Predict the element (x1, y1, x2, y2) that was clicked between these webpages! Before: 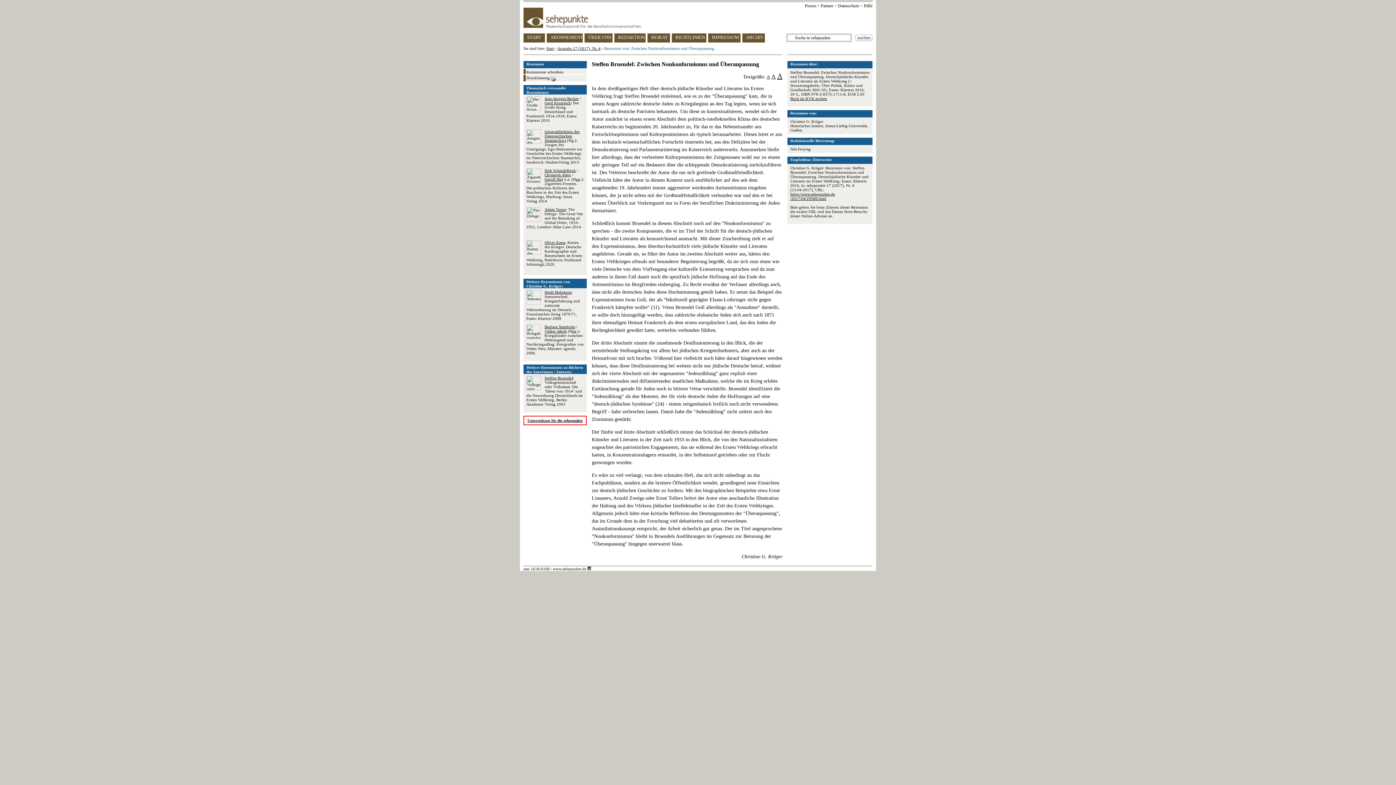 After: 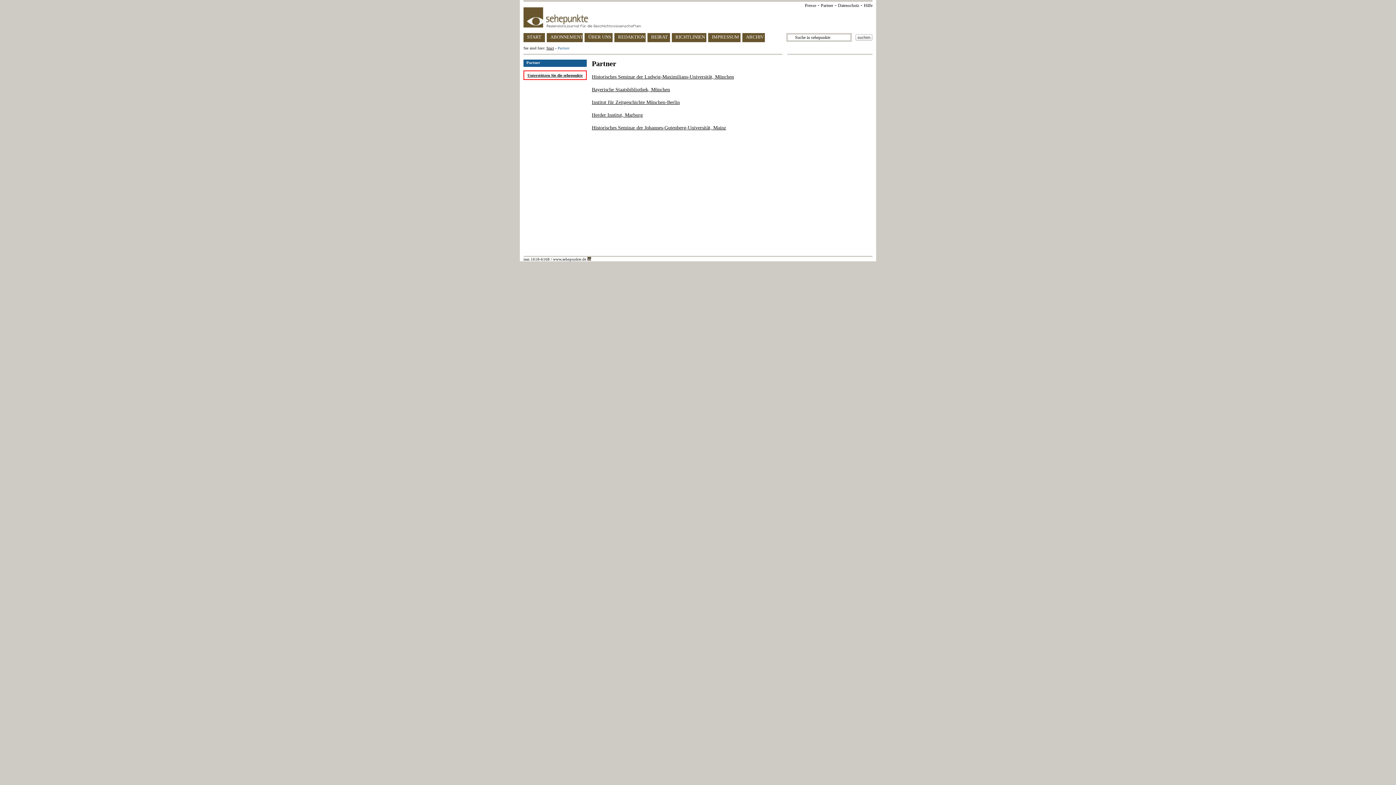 Action: bbox: (821, 3, 833, 8) label: Partner